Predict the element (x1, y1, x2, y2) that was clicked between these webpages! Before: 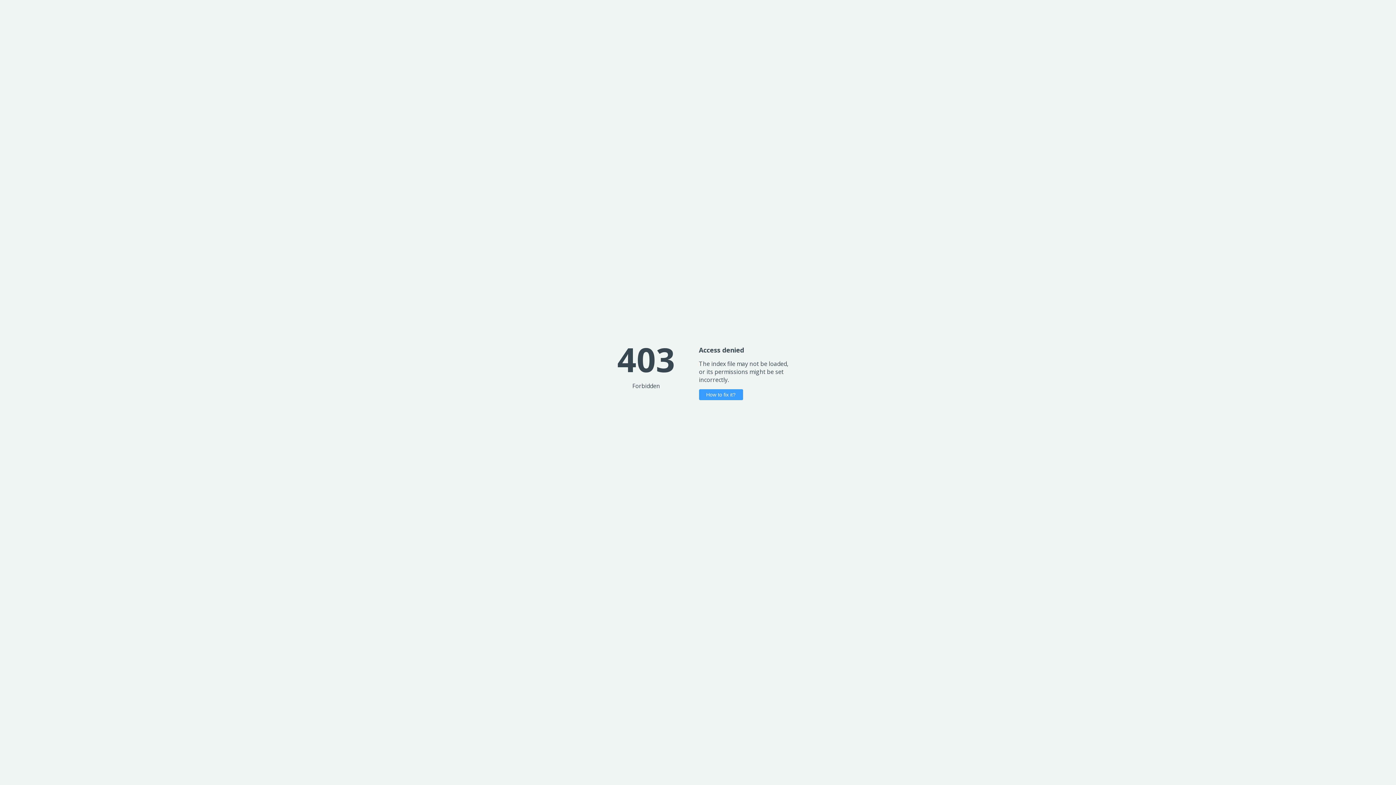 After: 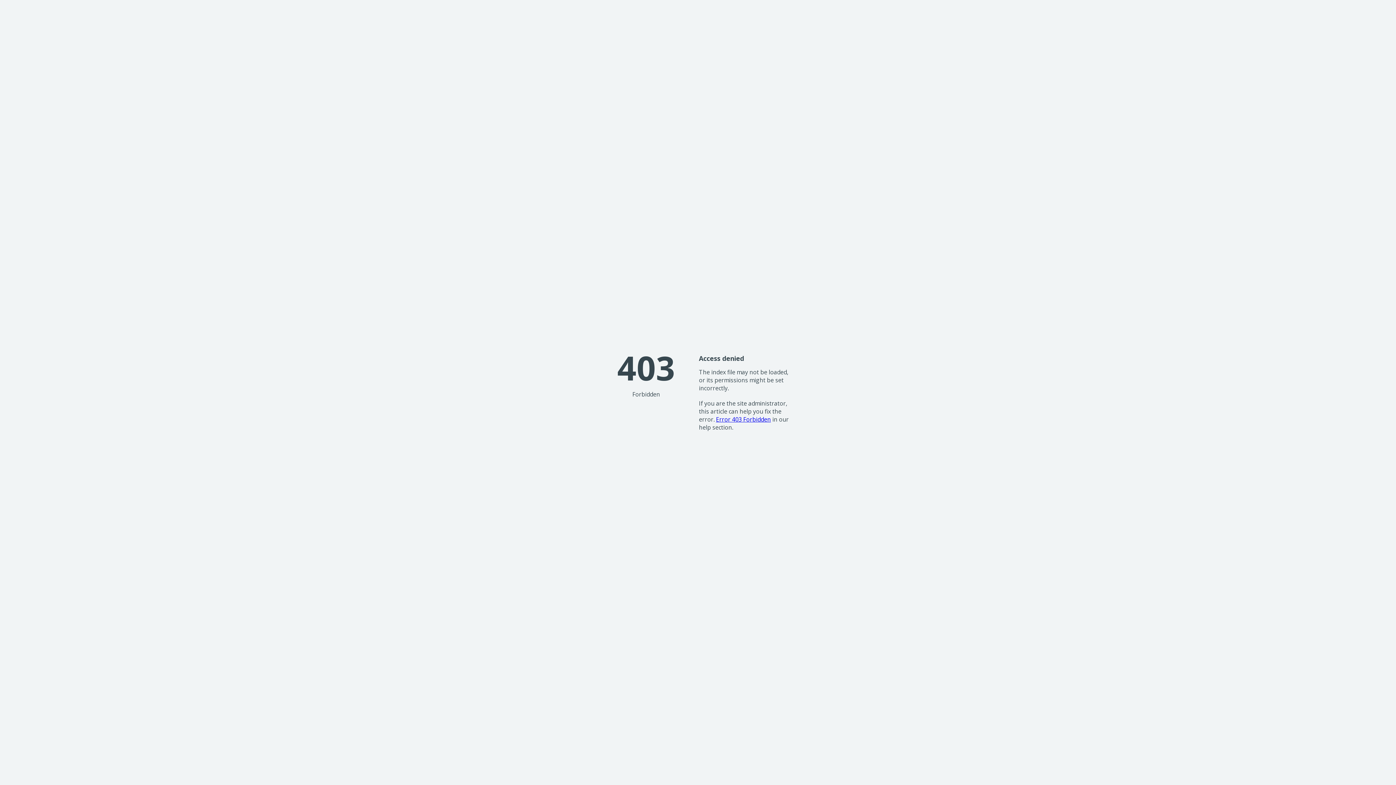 Action: bbox: (699, 389, 743, 400) label: How to fix it?